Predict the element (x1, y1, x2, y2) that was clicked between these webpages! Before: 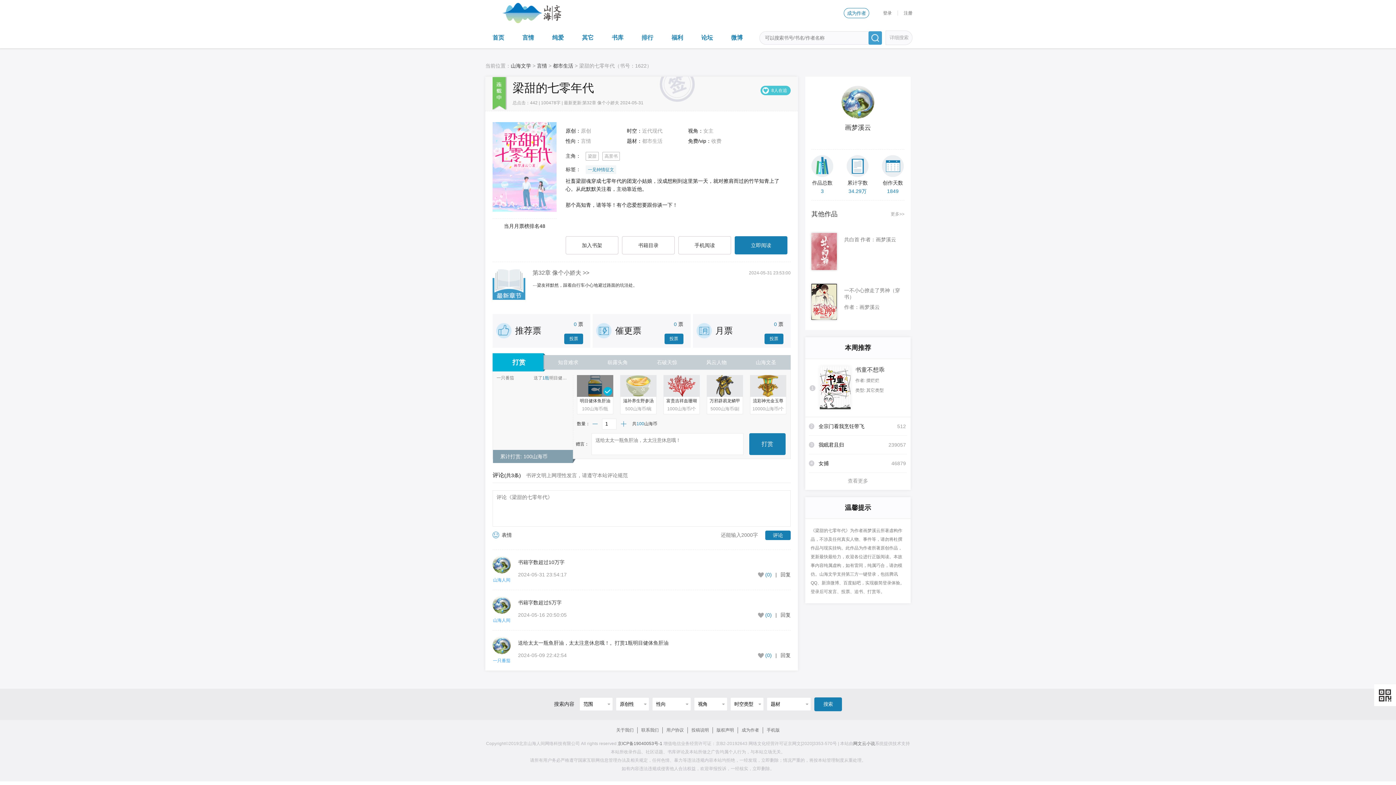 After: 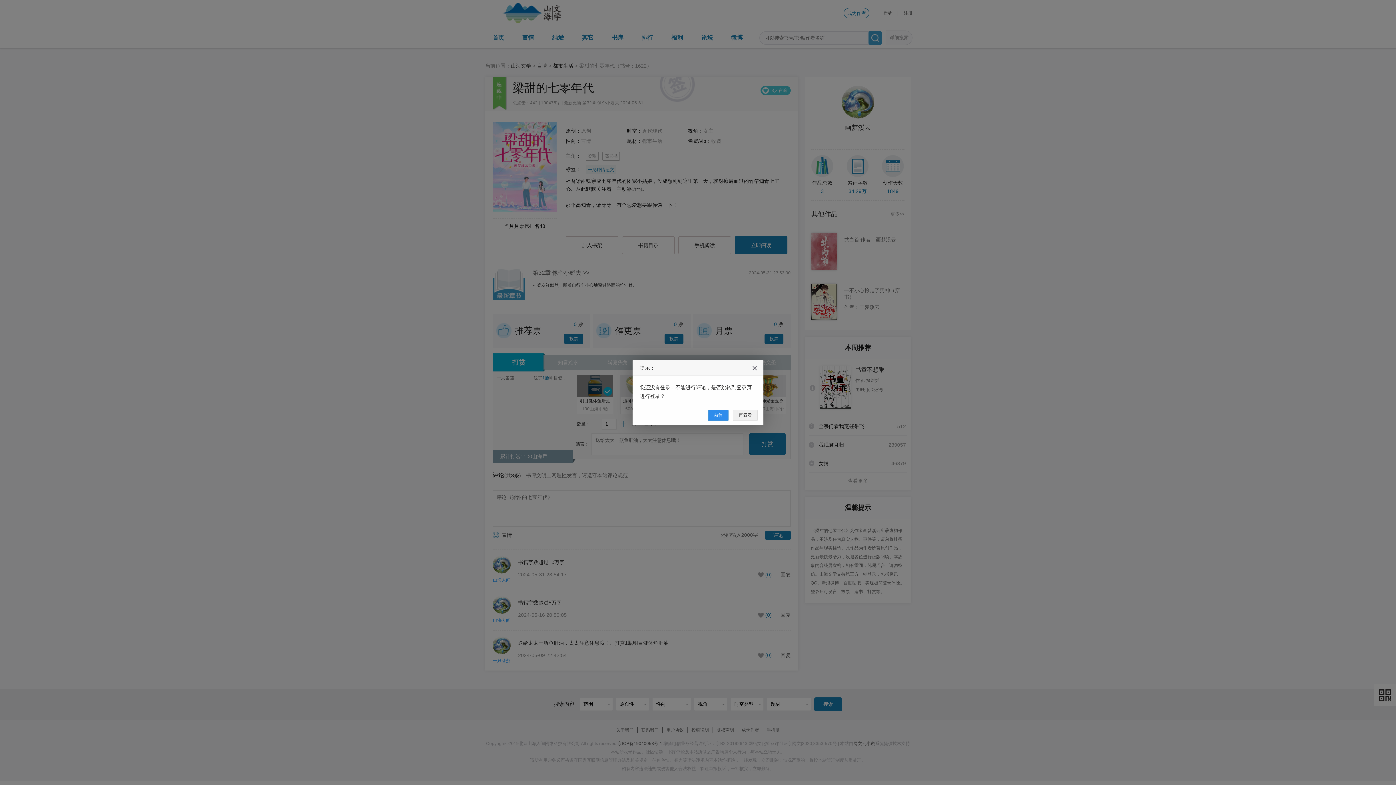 Action: label: 回复 bbox: (780, 652, 790, 658)